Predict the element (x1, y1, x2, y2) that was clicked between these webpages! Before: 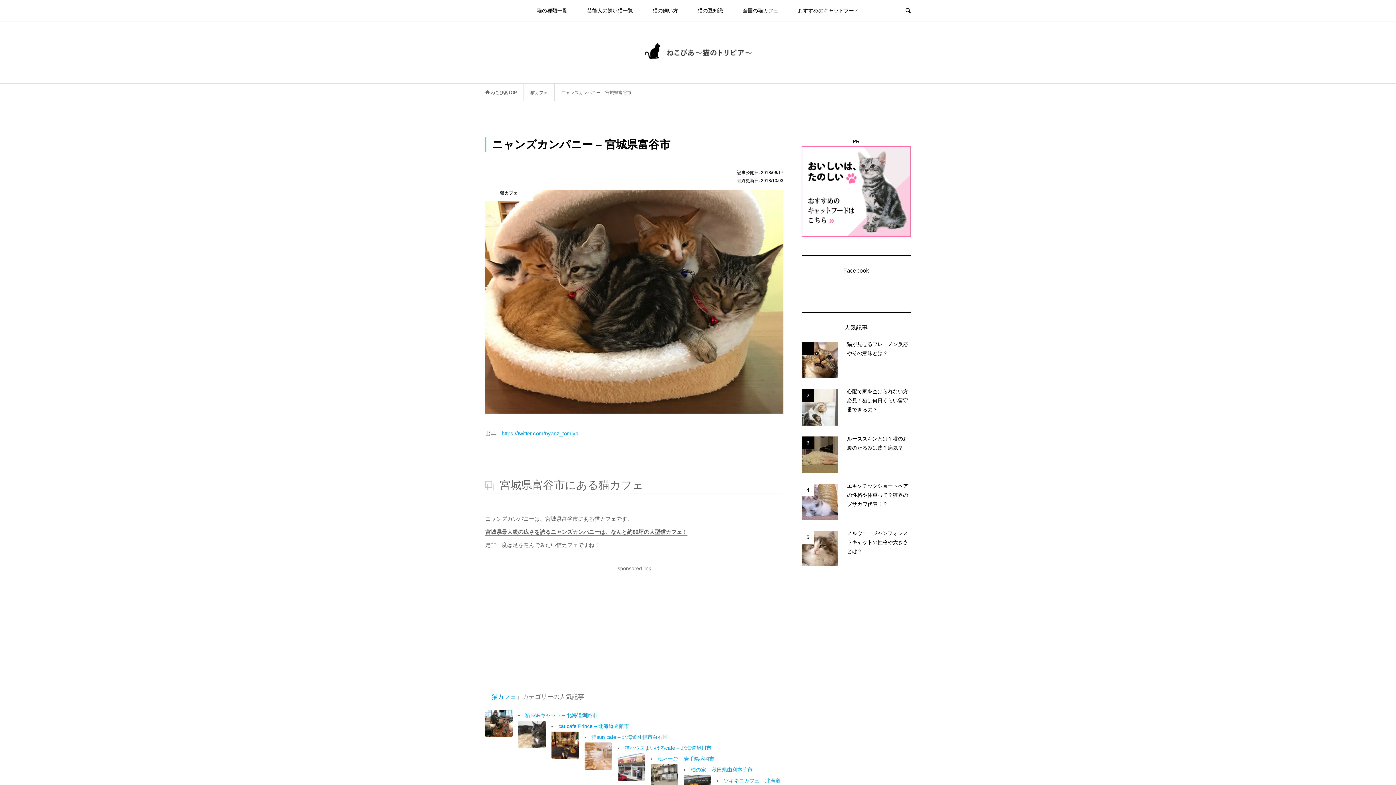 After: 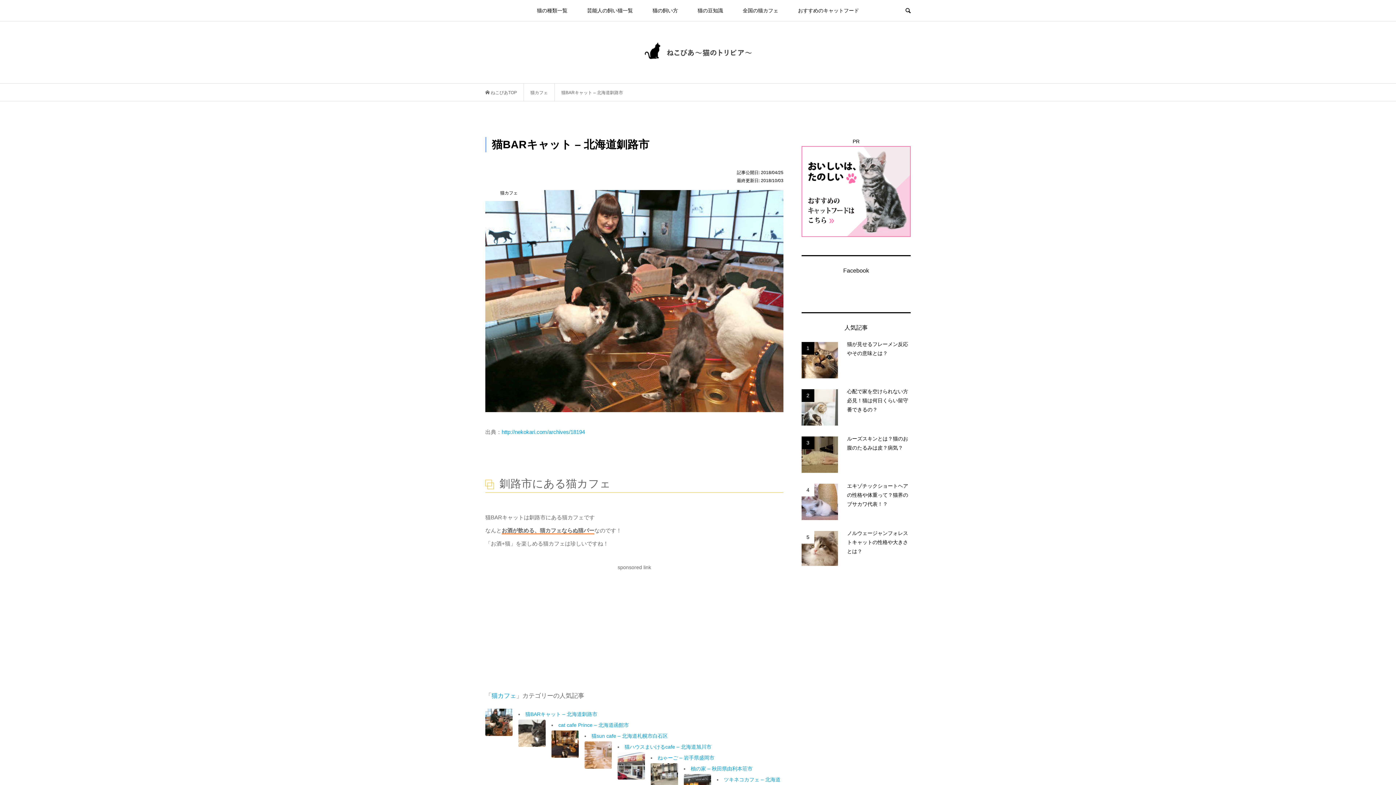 Action: label: 猫BARキャット – 北海道釧路市 bbox: (525, 712, 597, 718)